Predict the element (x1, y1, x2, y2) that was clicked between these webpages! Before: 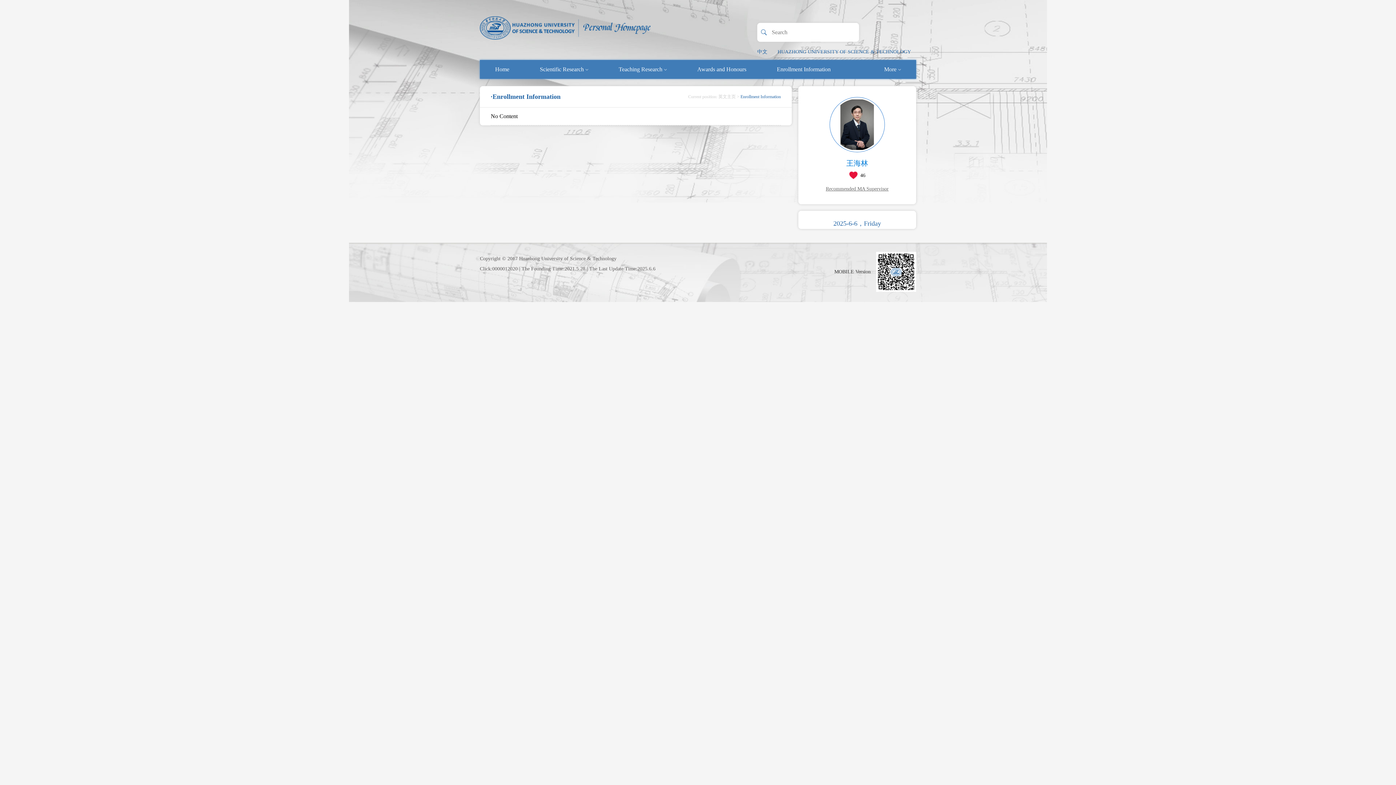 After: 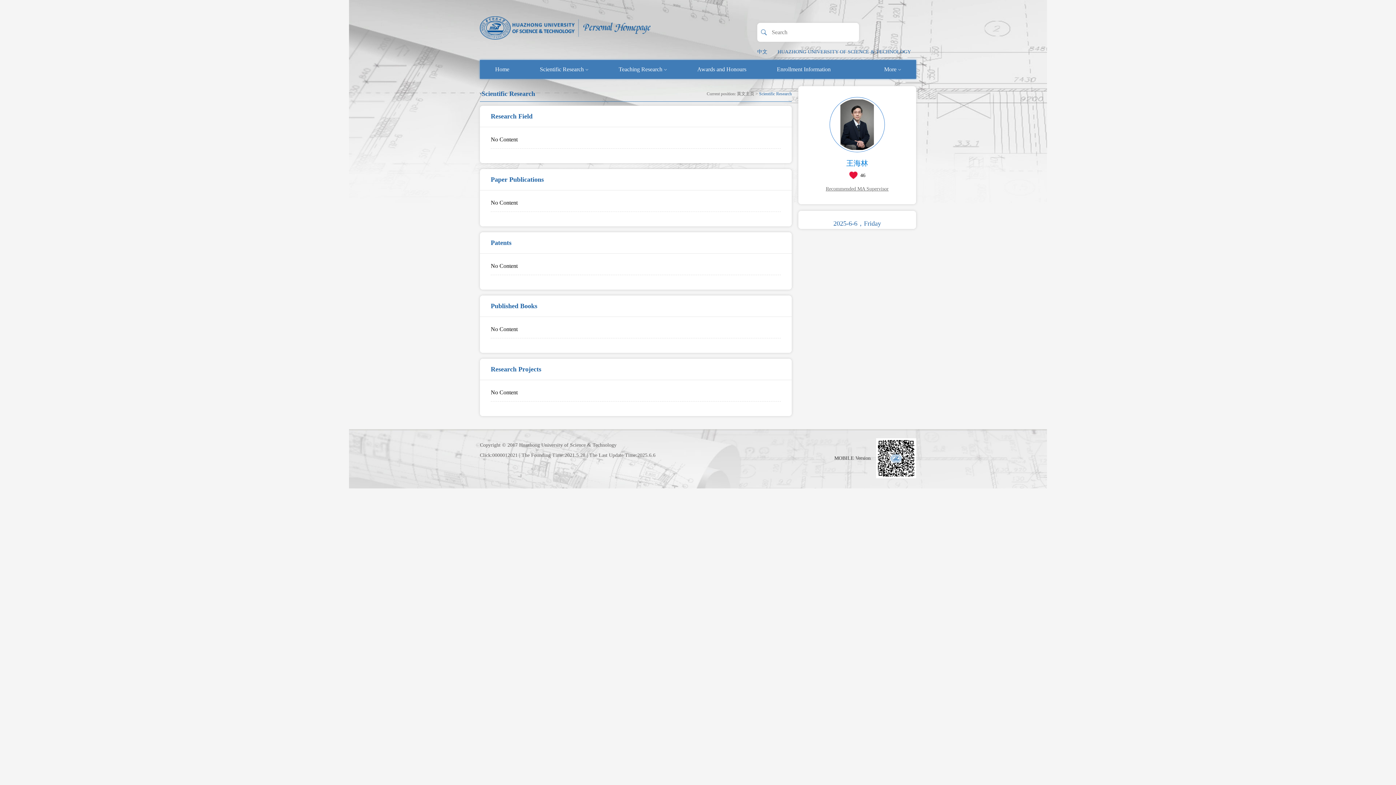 Action: label: Scientific Research bbox: (524, 60, 603, 78)